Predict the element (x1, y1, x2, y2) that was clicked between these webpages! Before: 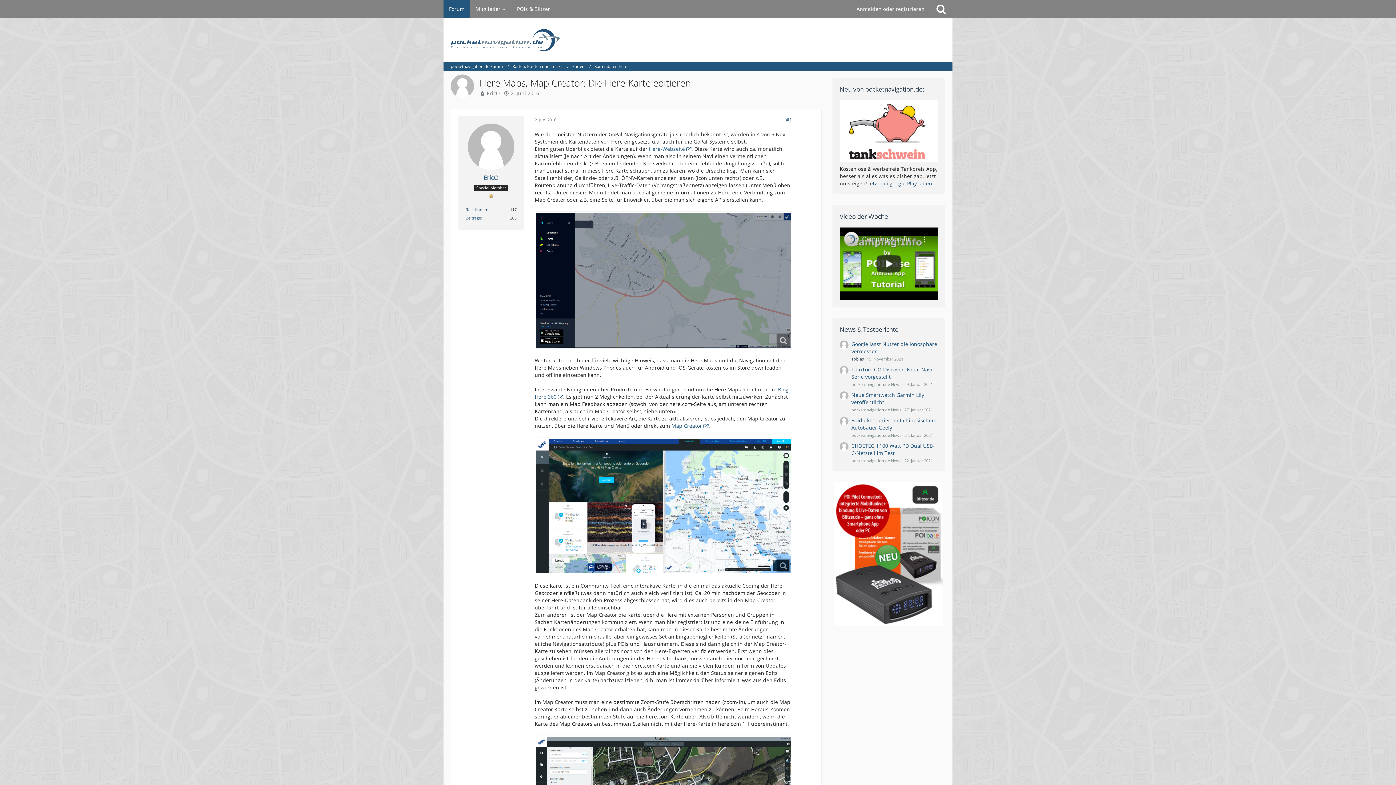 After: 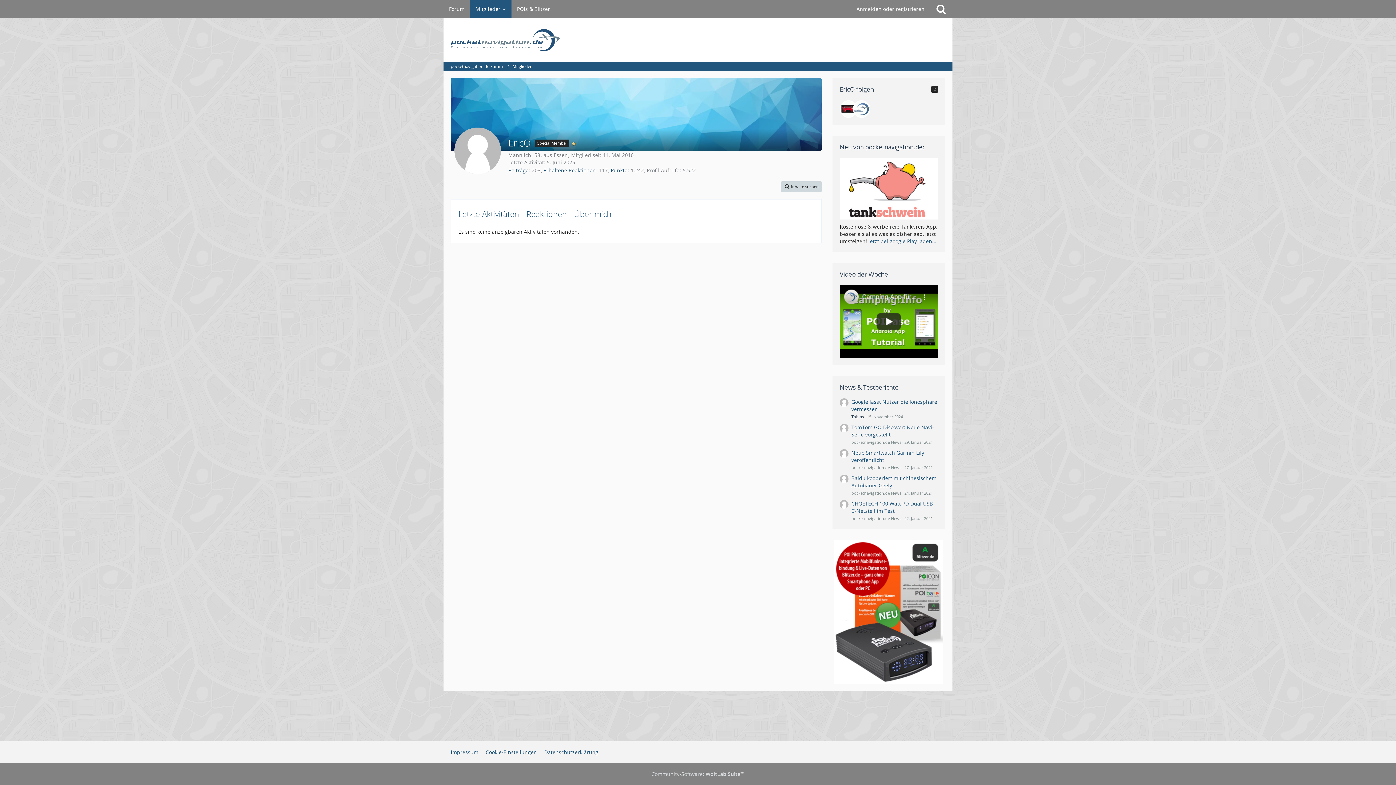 Action: label: EricO bbox: (483, 173, 498, 181)